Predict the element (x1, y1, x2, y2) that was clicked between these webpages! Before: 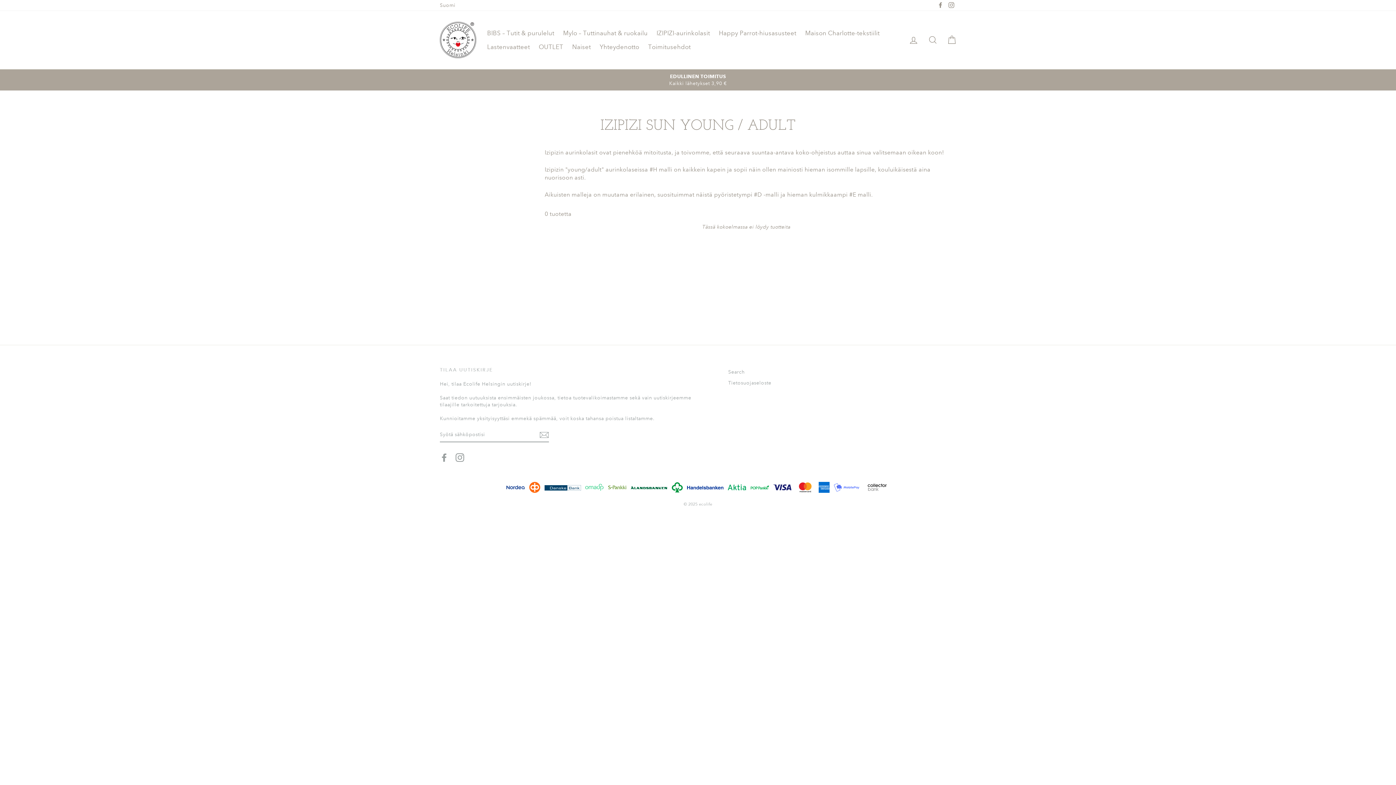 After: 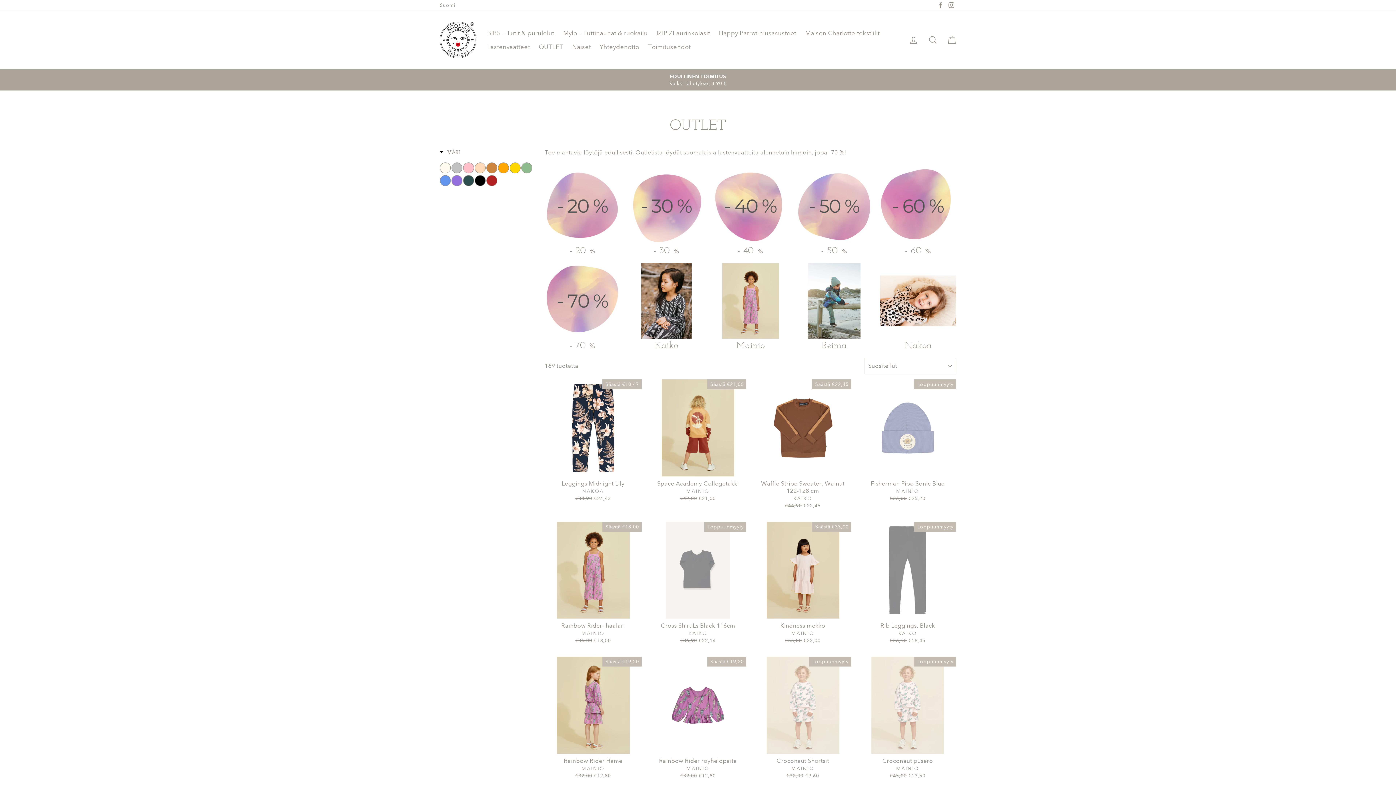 Action: bbox: (535, 40, 567, 53) label: OUTLET